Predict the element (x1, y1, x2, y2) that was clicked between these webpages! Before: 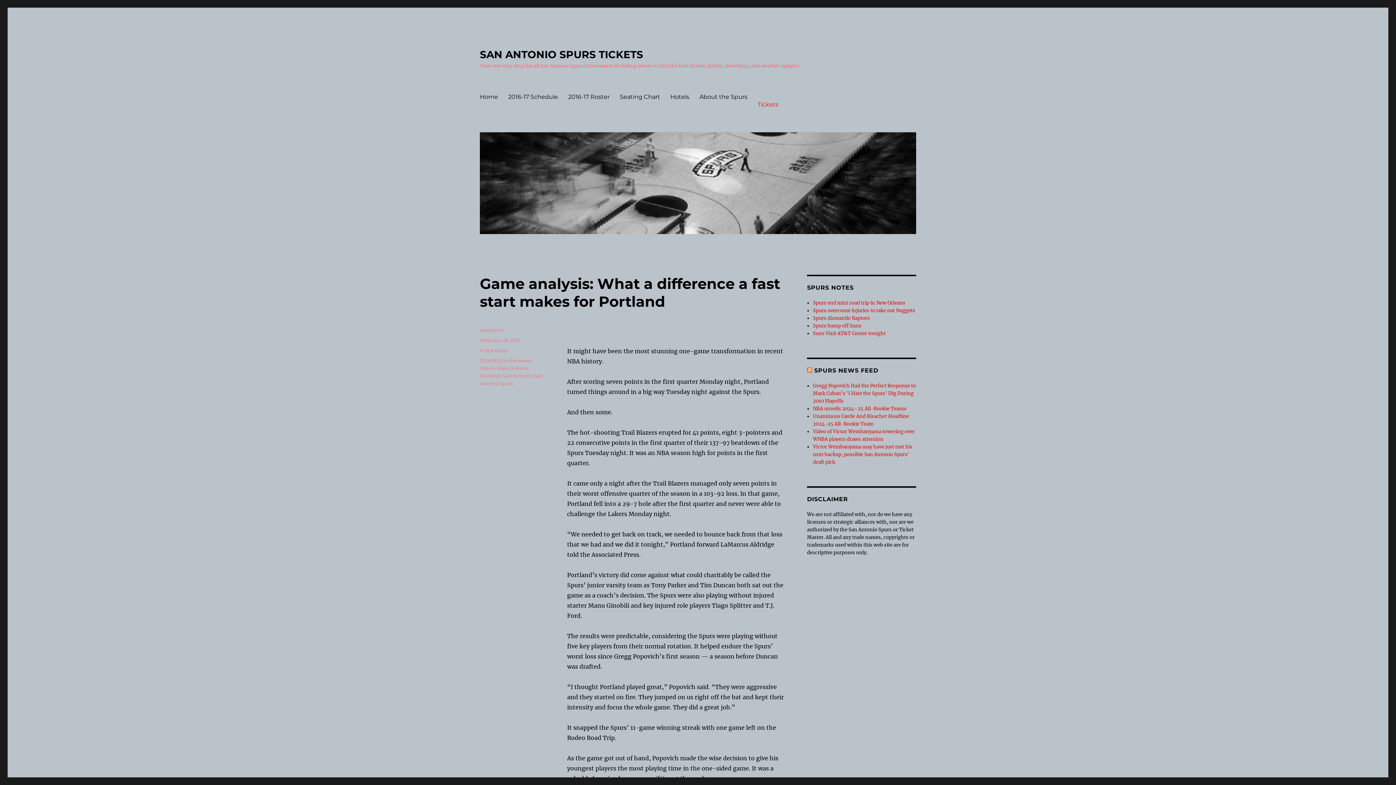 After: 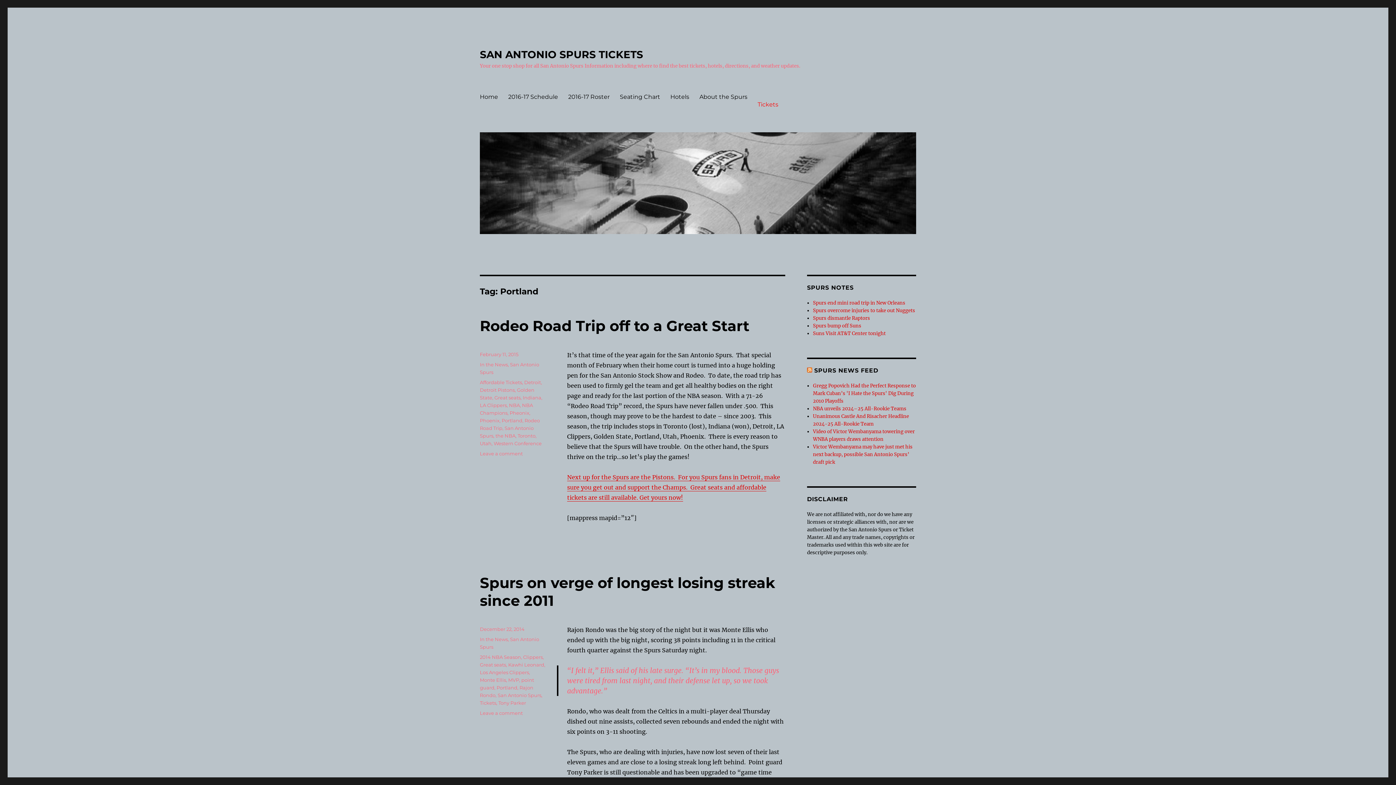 Action: bbox: (480, 373, 500, 378) label: Portland